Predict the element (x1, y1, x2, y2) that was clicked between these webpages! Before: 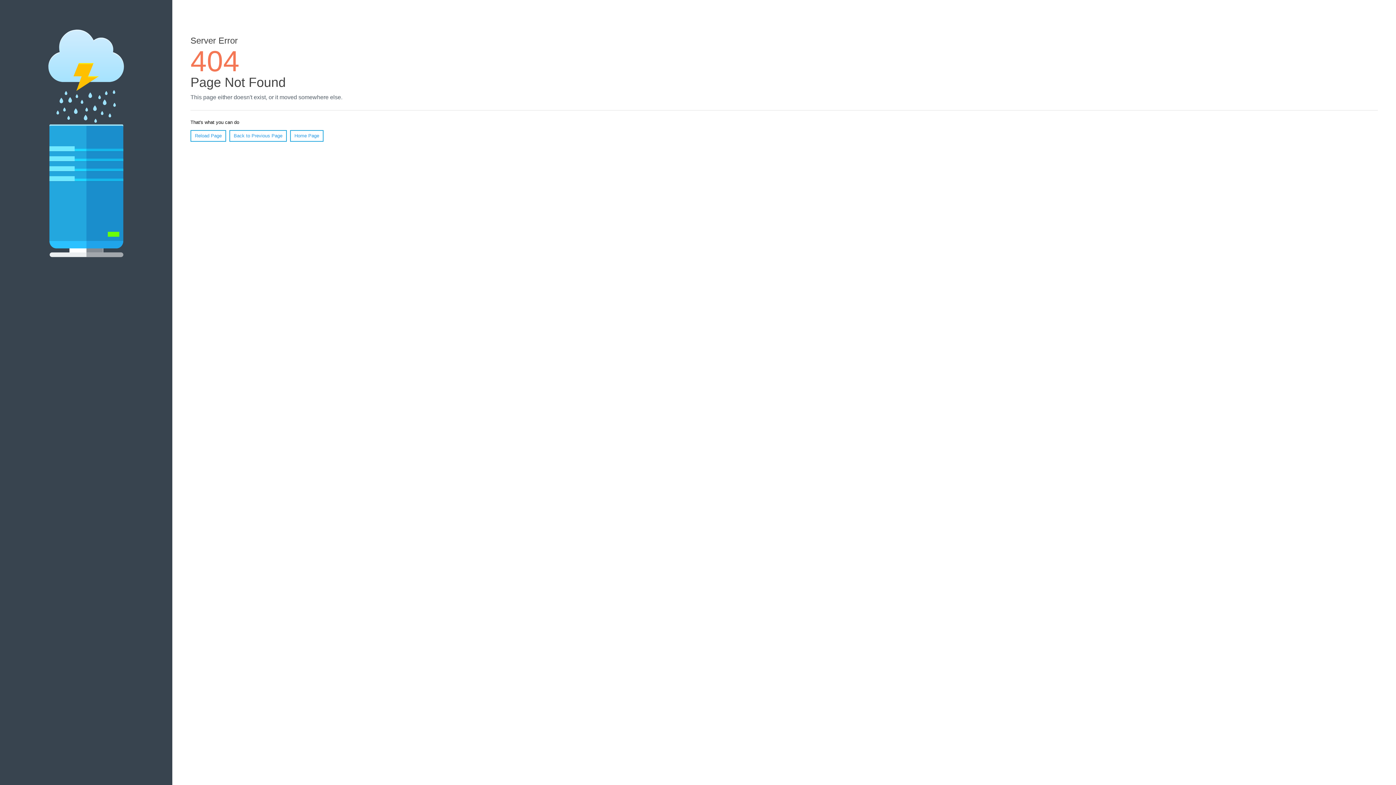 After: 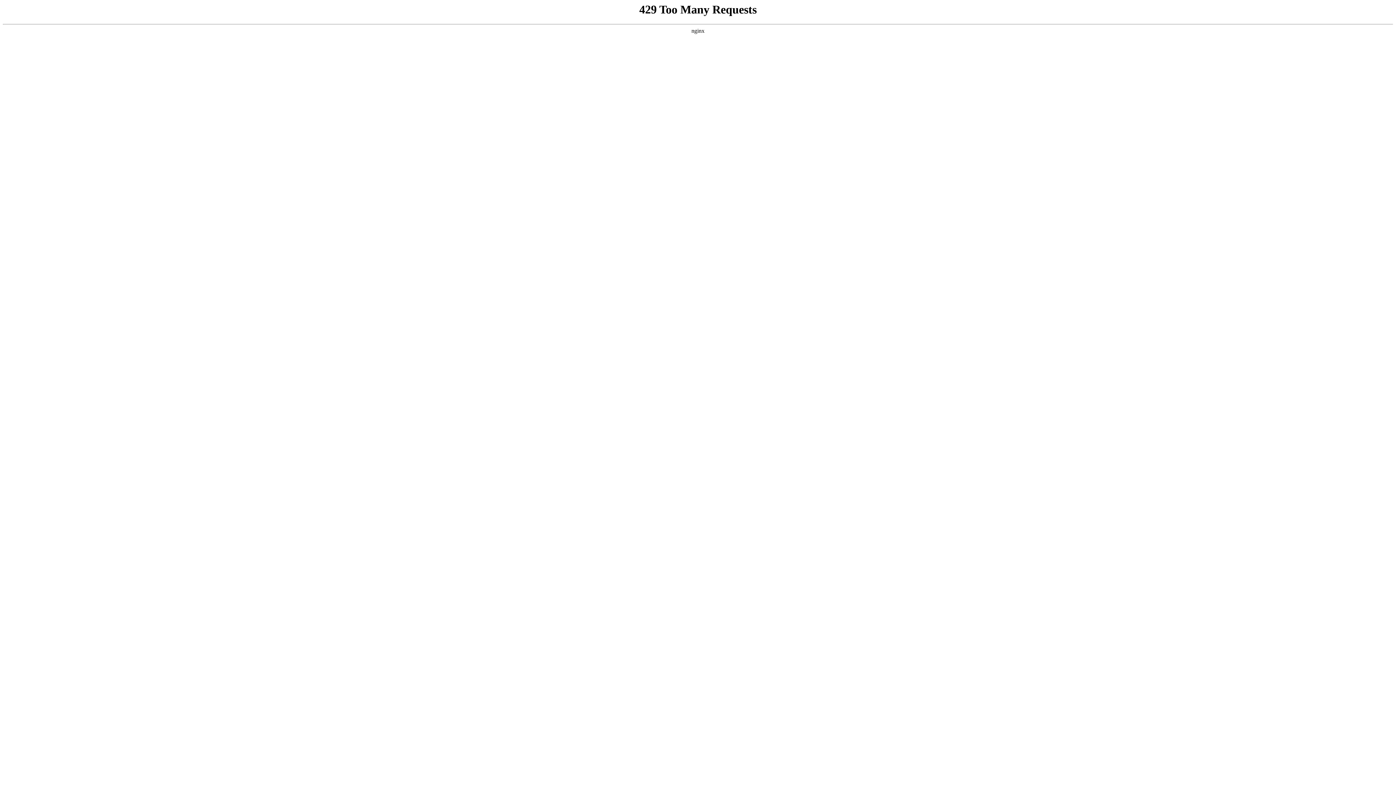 Action: label: Home Page bbox: (290, 130, 323, 141)